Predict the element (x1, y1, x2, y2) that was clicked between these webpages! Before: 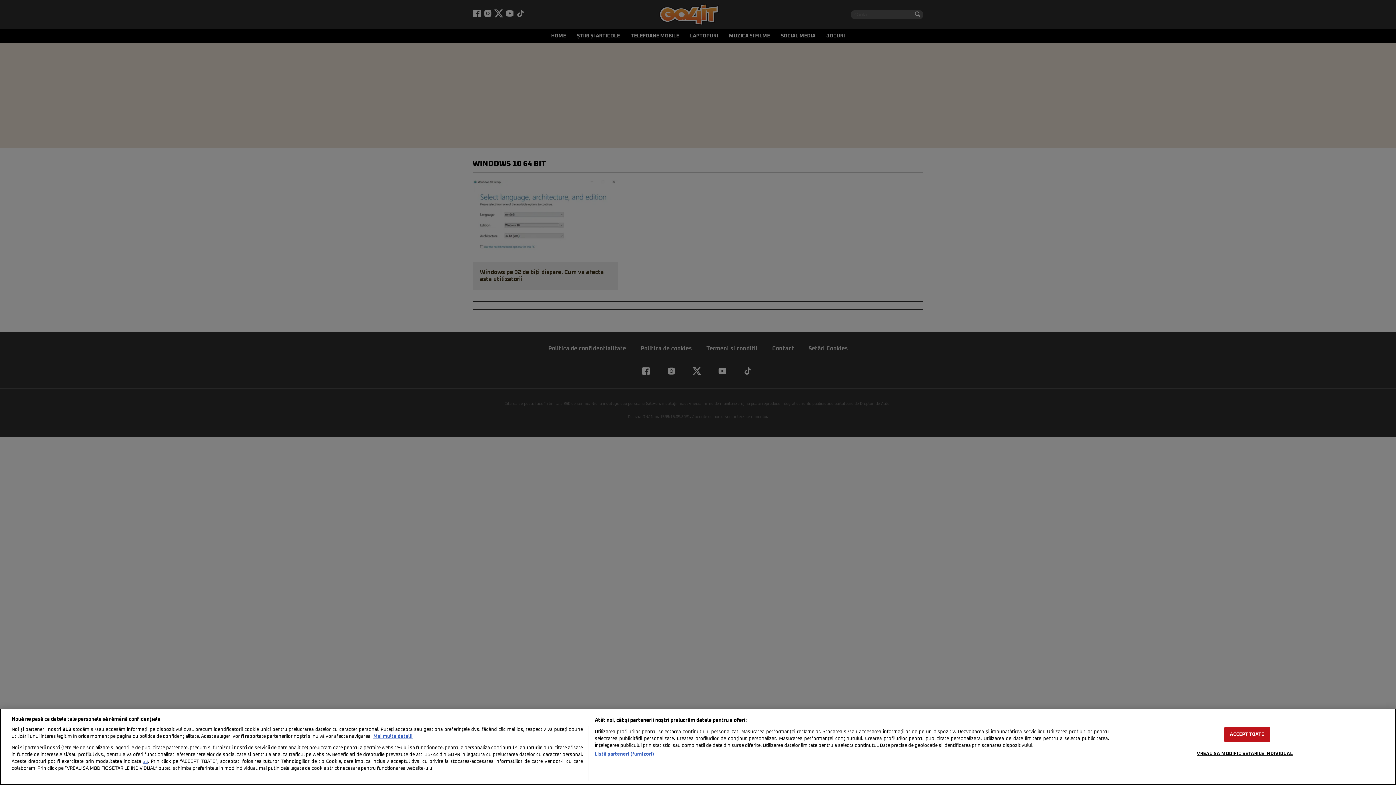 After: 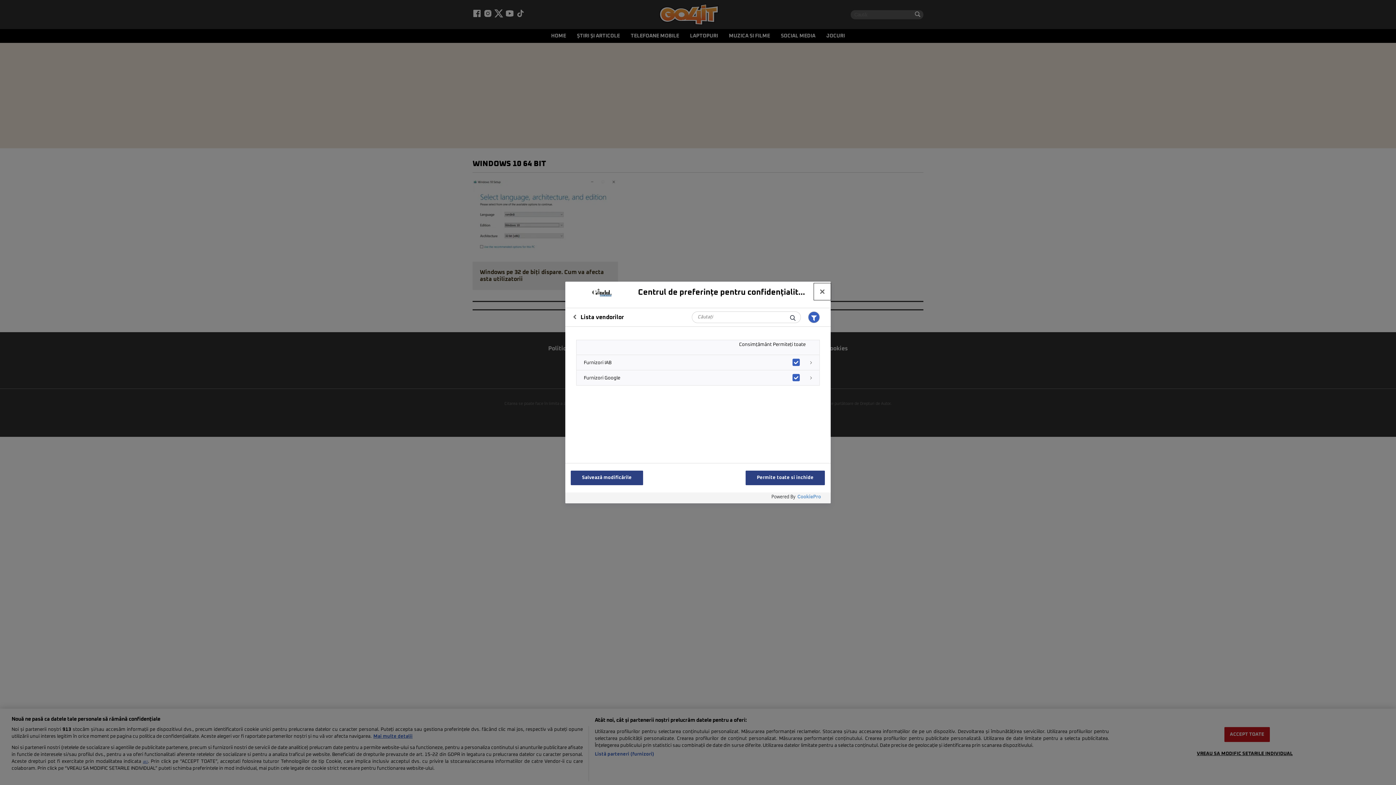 Action: bbox: (594, 751, 654, 758) label: Listă parteneri (furnizori)